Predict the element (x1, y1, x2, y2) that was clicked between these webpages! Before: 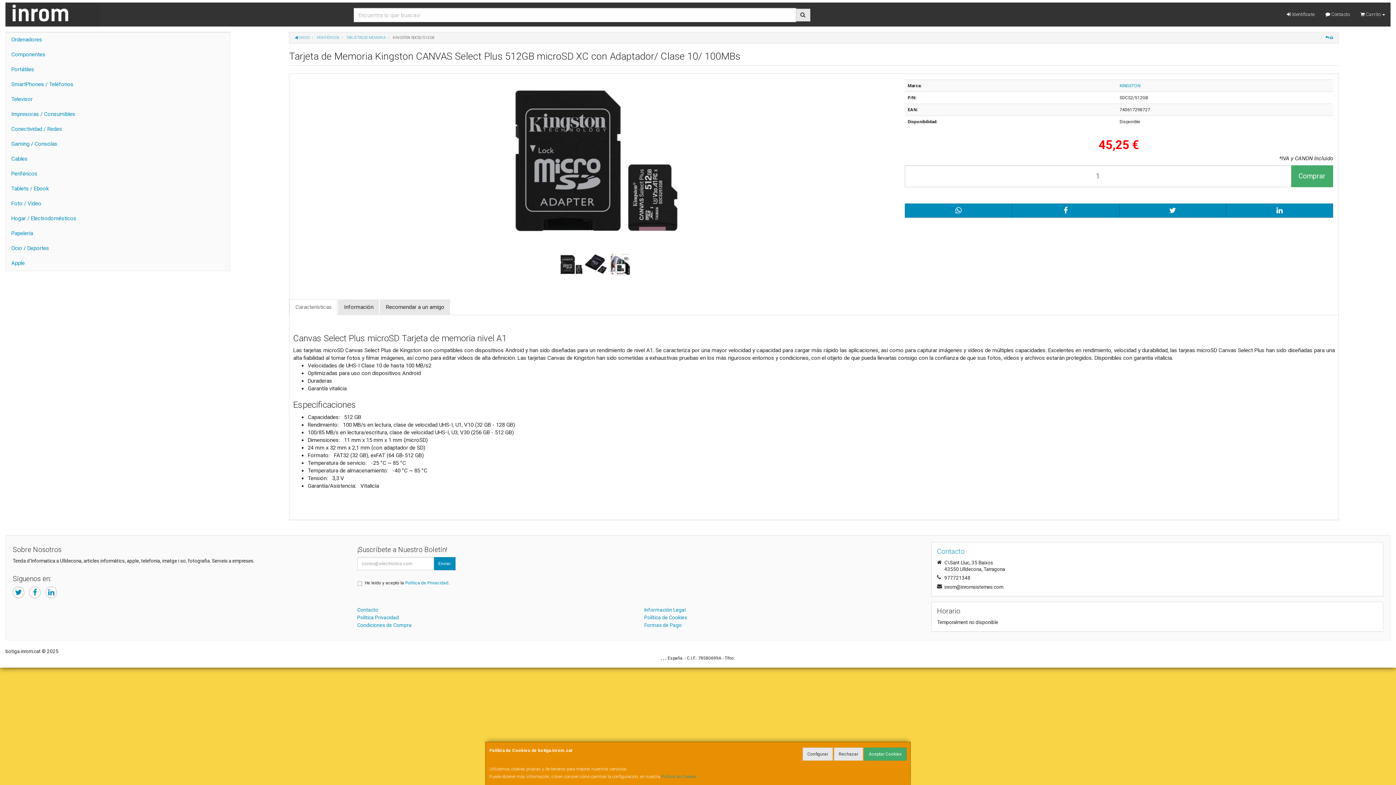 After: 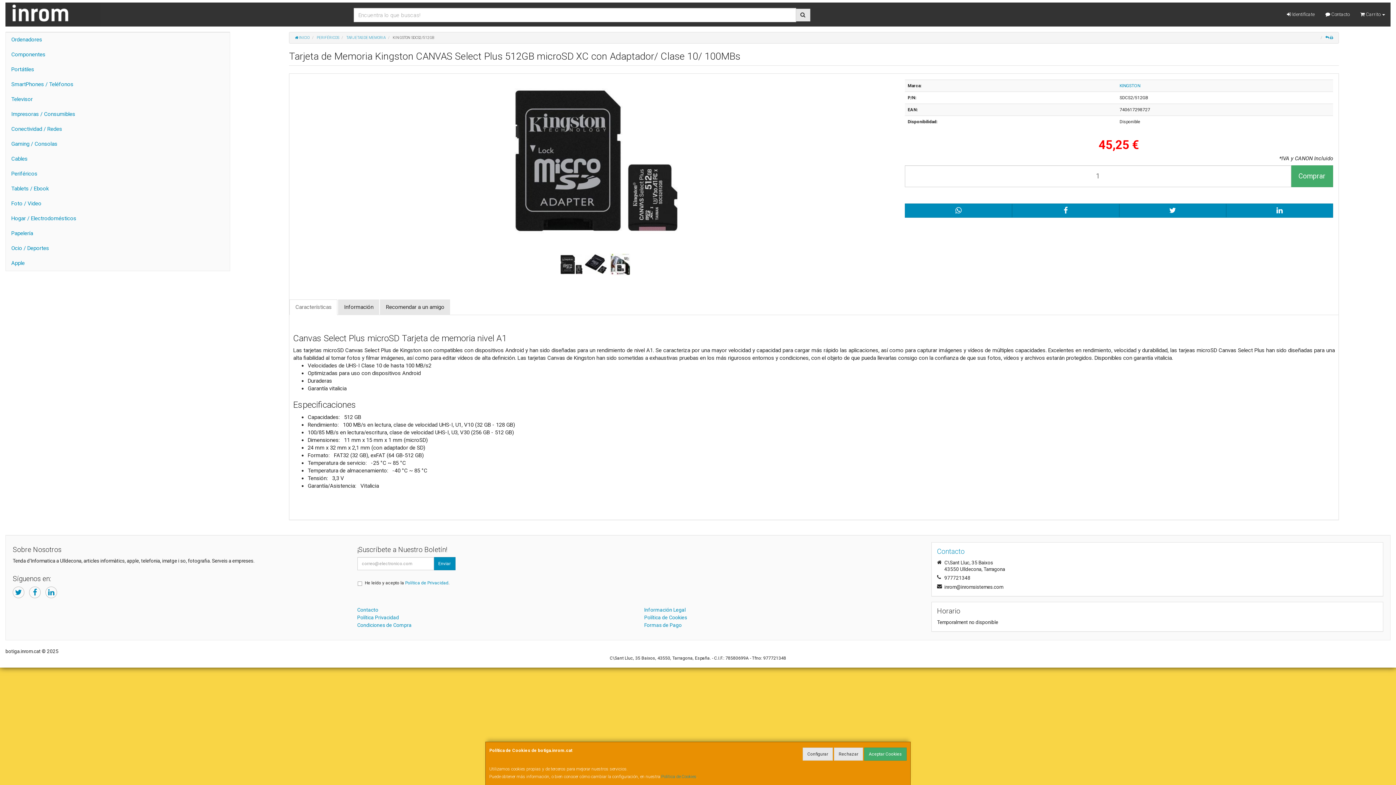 Action: bbox: (1325, 35, 1329, 39)